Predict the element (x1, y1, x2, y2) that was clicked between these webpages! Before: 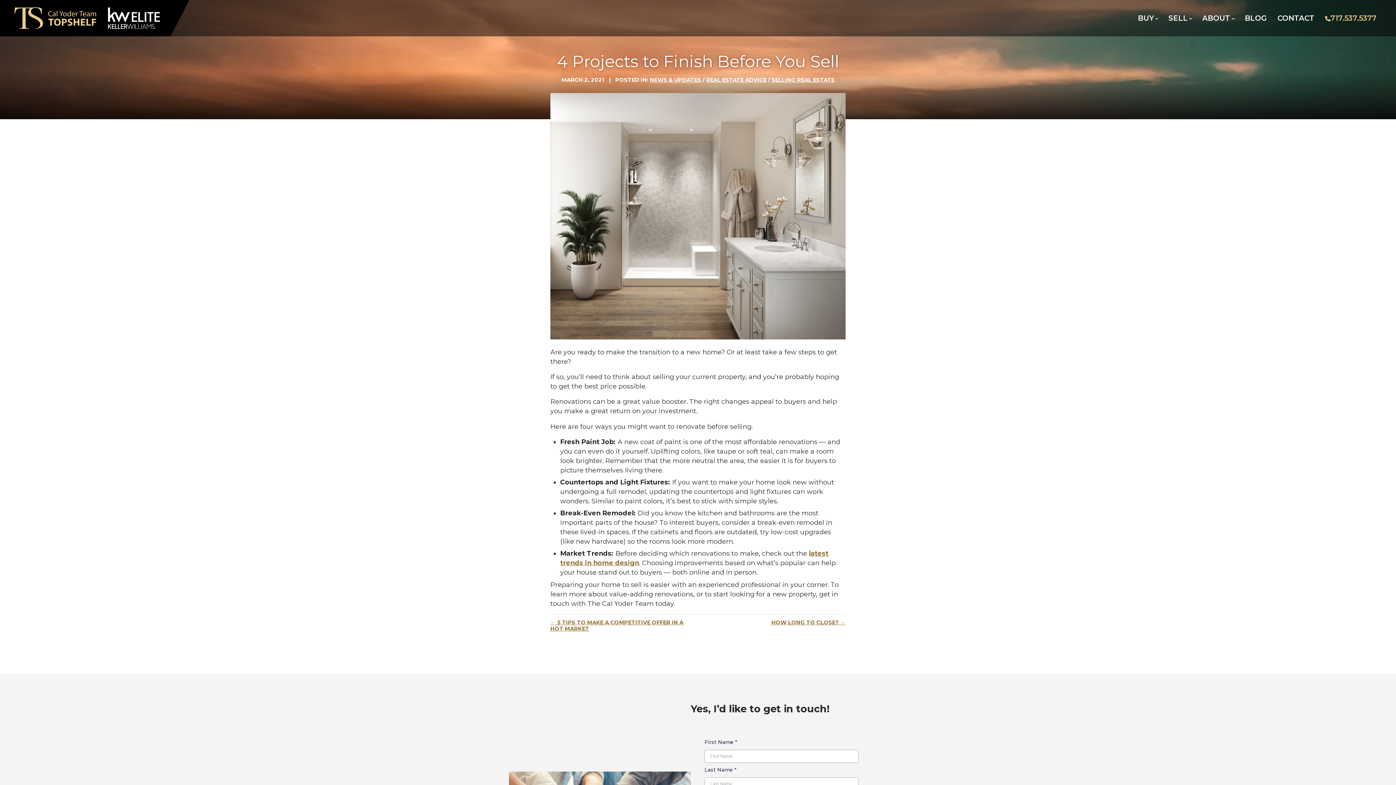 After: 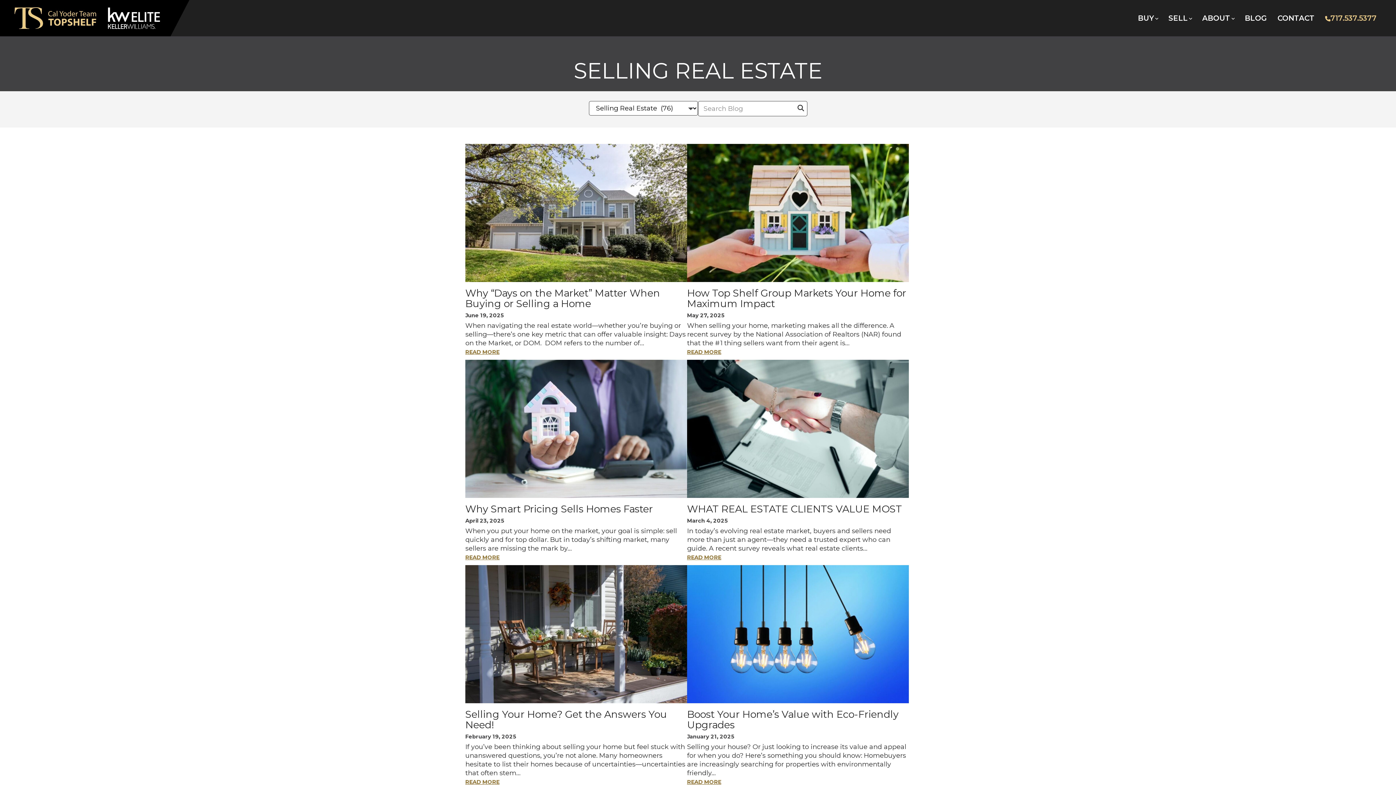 Action: label: SELLING REAL ESTATE bbox: (771, 76, 834, 83)